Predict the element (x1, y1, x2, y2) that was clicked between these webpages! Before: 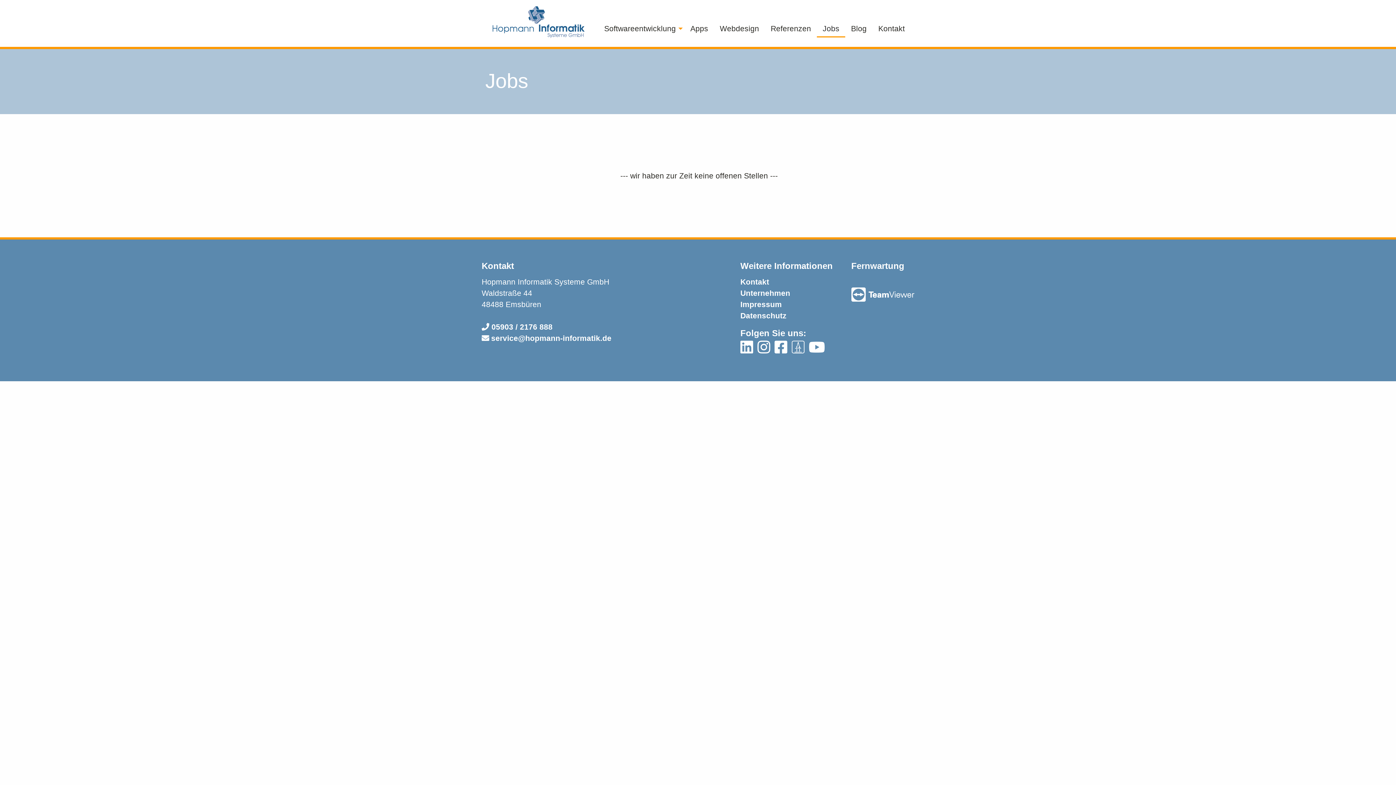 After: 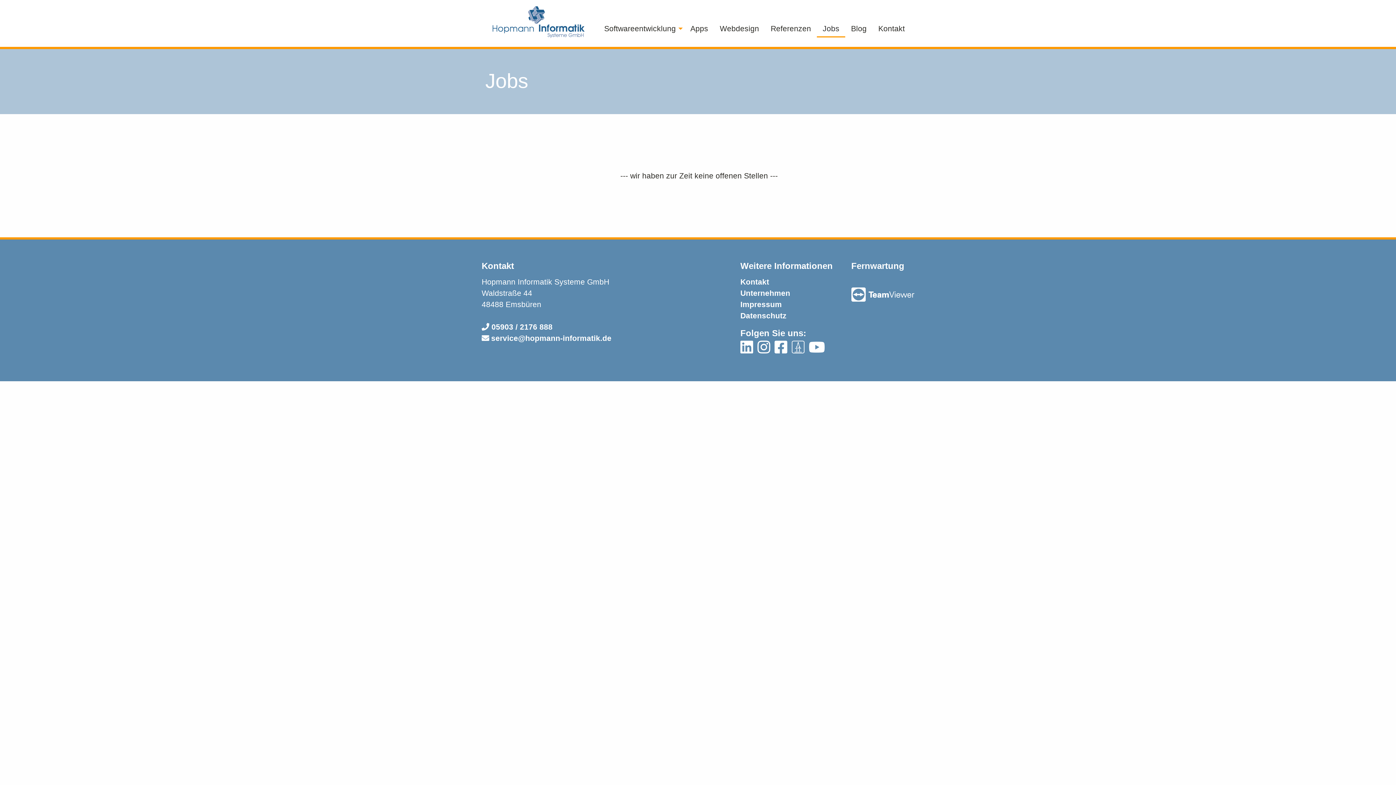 Action: bbox: (851, 289, 914, 298)